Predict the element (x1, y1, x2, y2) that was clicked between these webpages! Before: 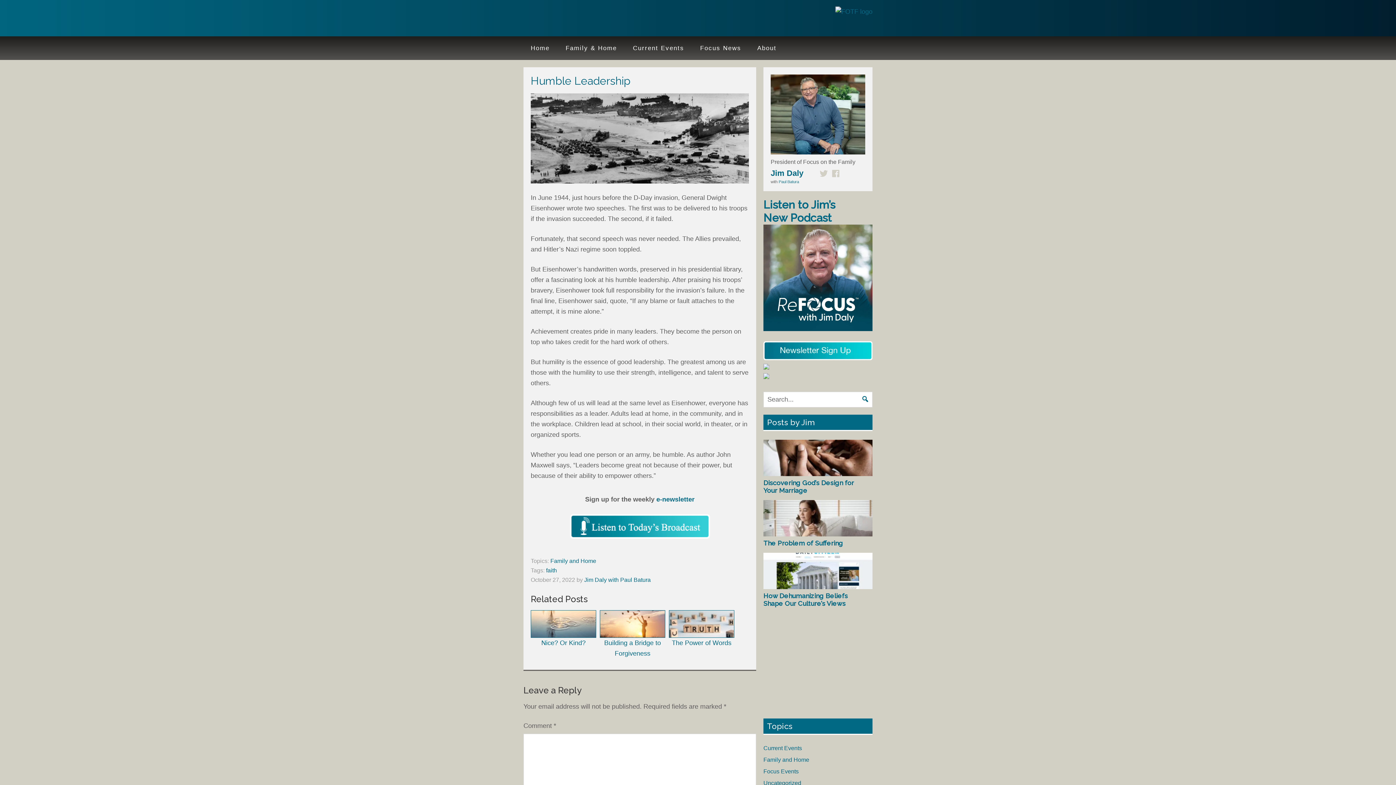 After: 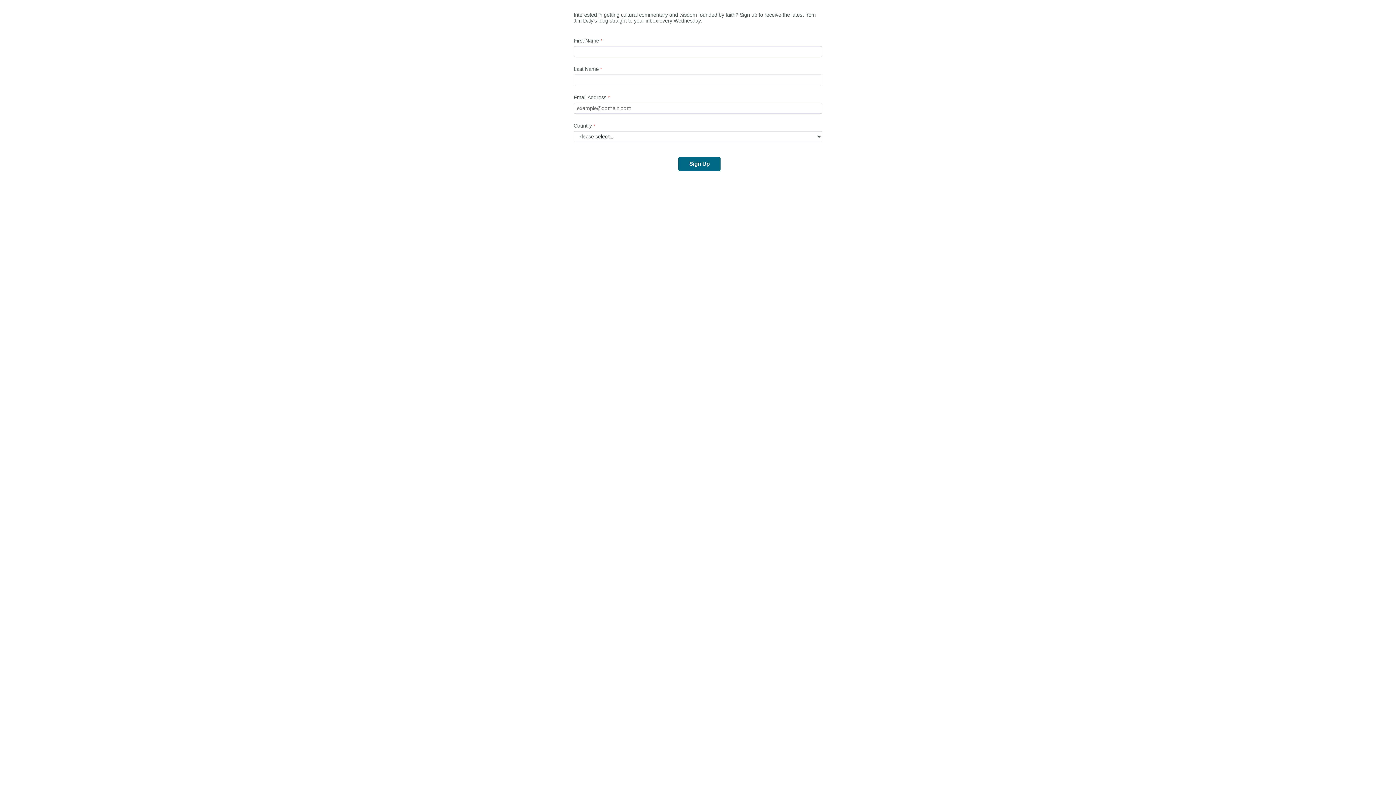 Action: label: e-newsletter bbox: (656, 495, 694, 503)